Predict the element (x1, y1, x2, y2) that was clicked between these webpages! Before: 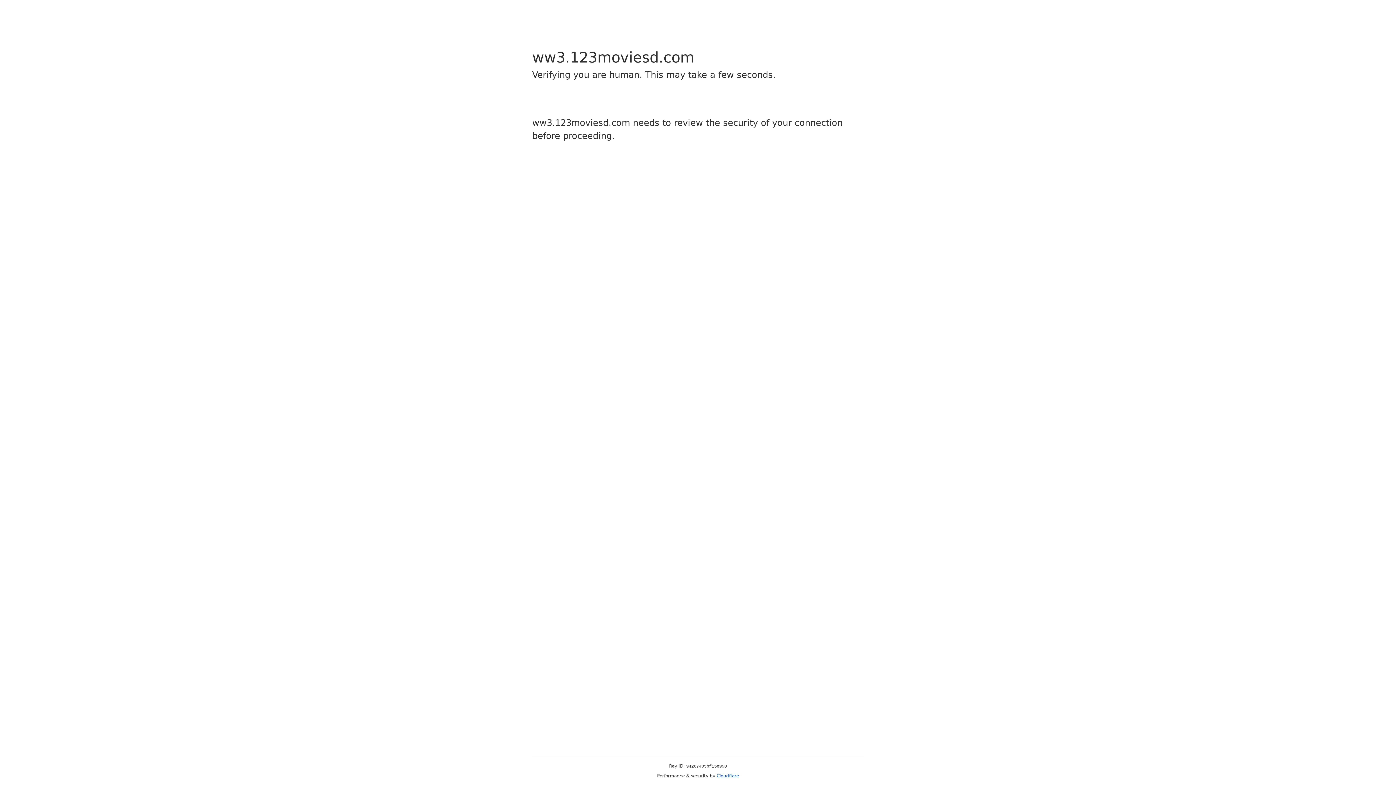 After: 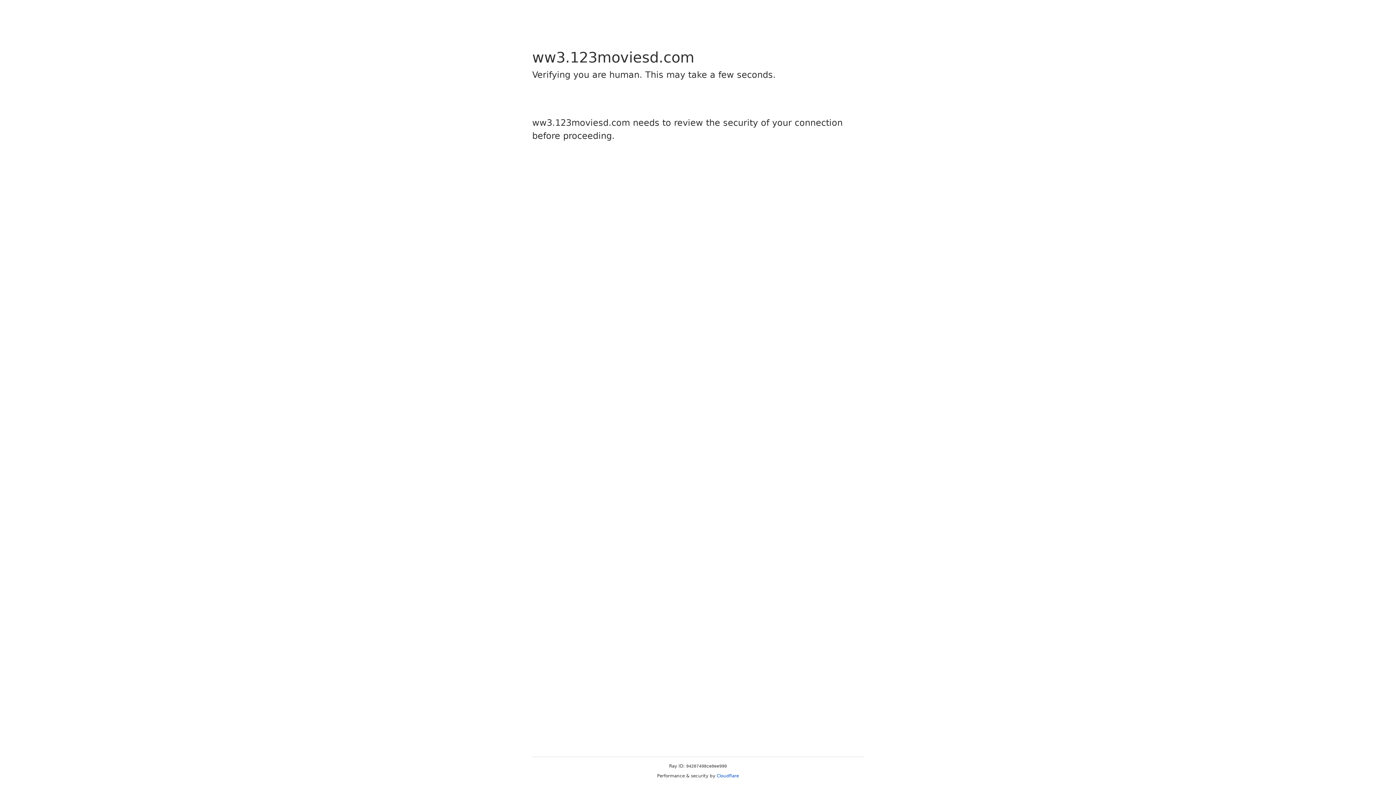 Action: bbox: (716, 773, 739, 778) label: Cloudflare